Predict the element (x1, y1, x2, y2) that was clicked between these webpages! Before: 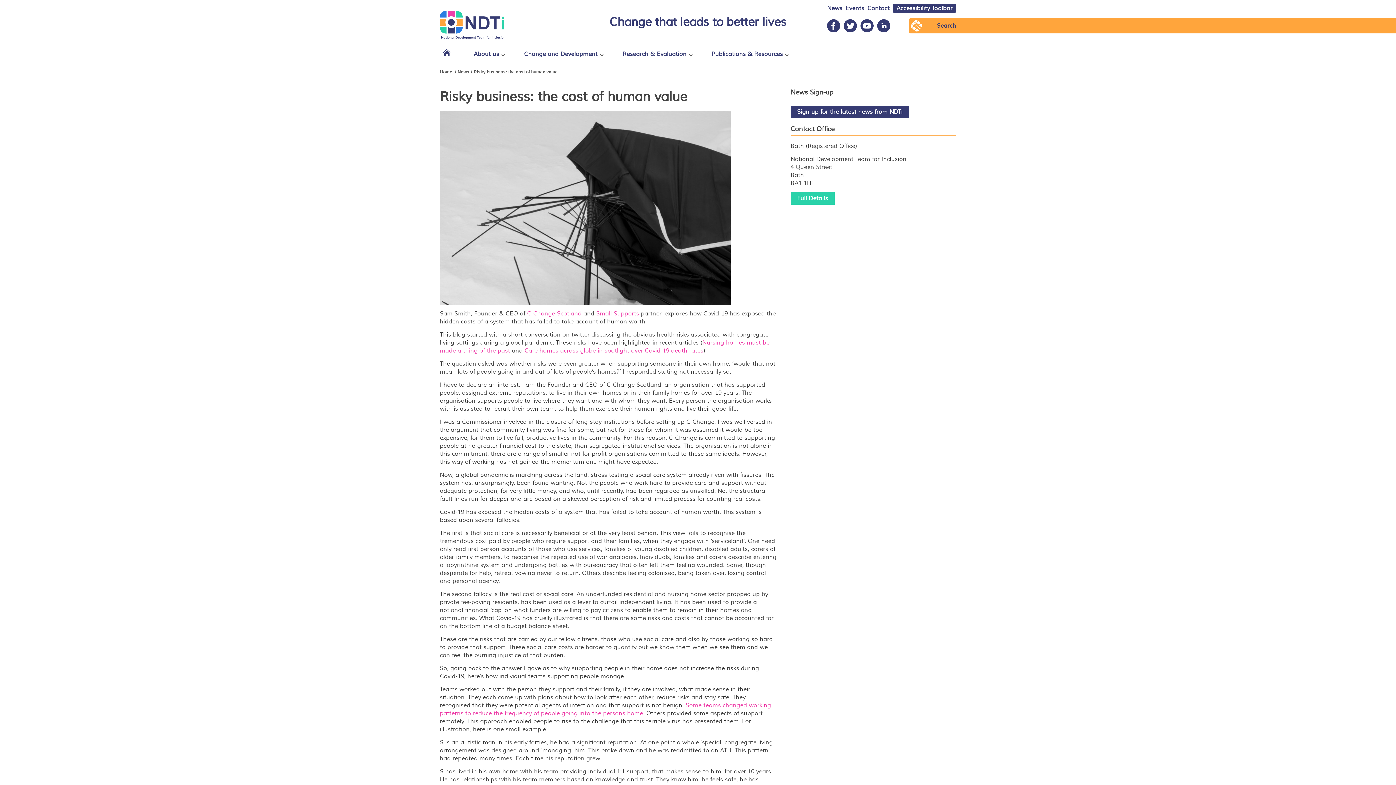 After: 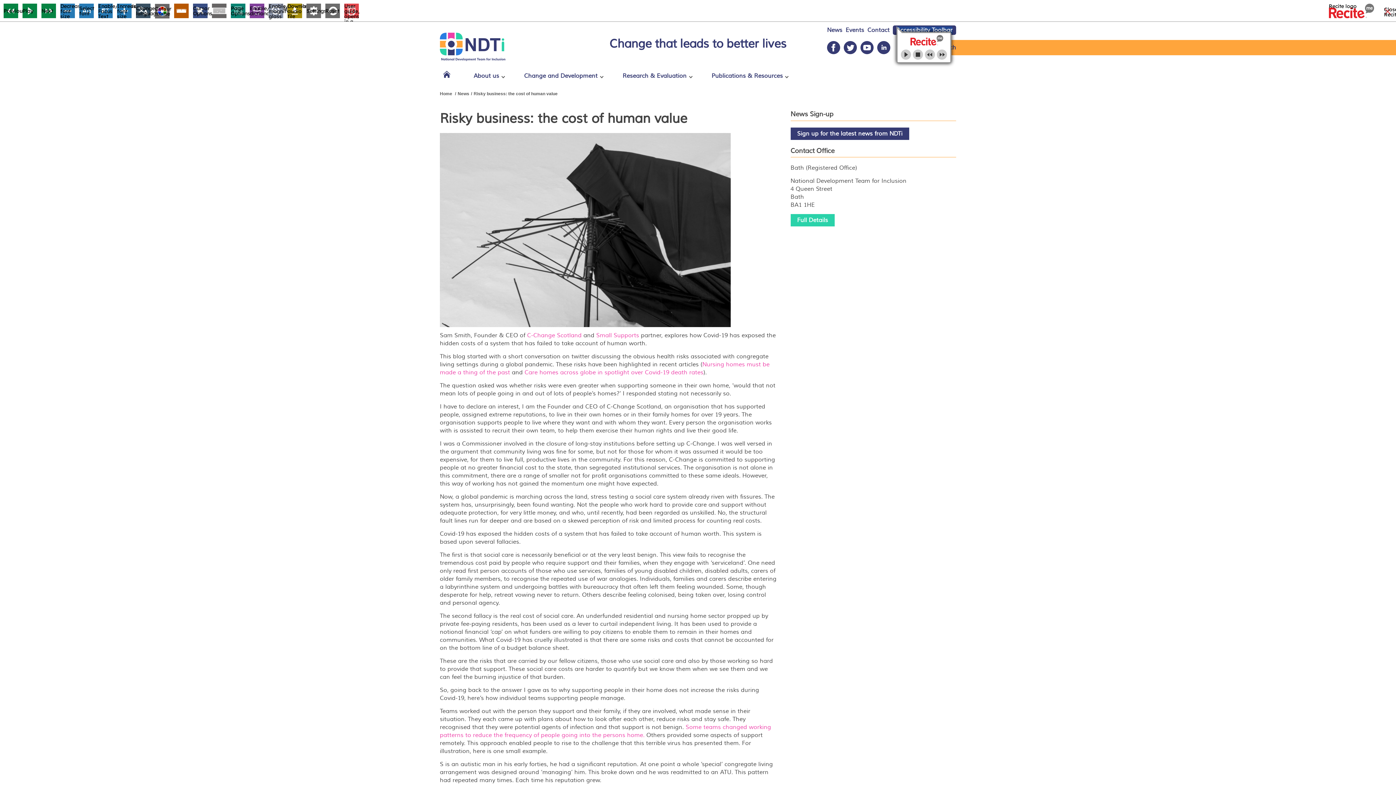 Action: label: ReciteMe Accessibility Toolbar bbox: (893, 3, 956, 13)